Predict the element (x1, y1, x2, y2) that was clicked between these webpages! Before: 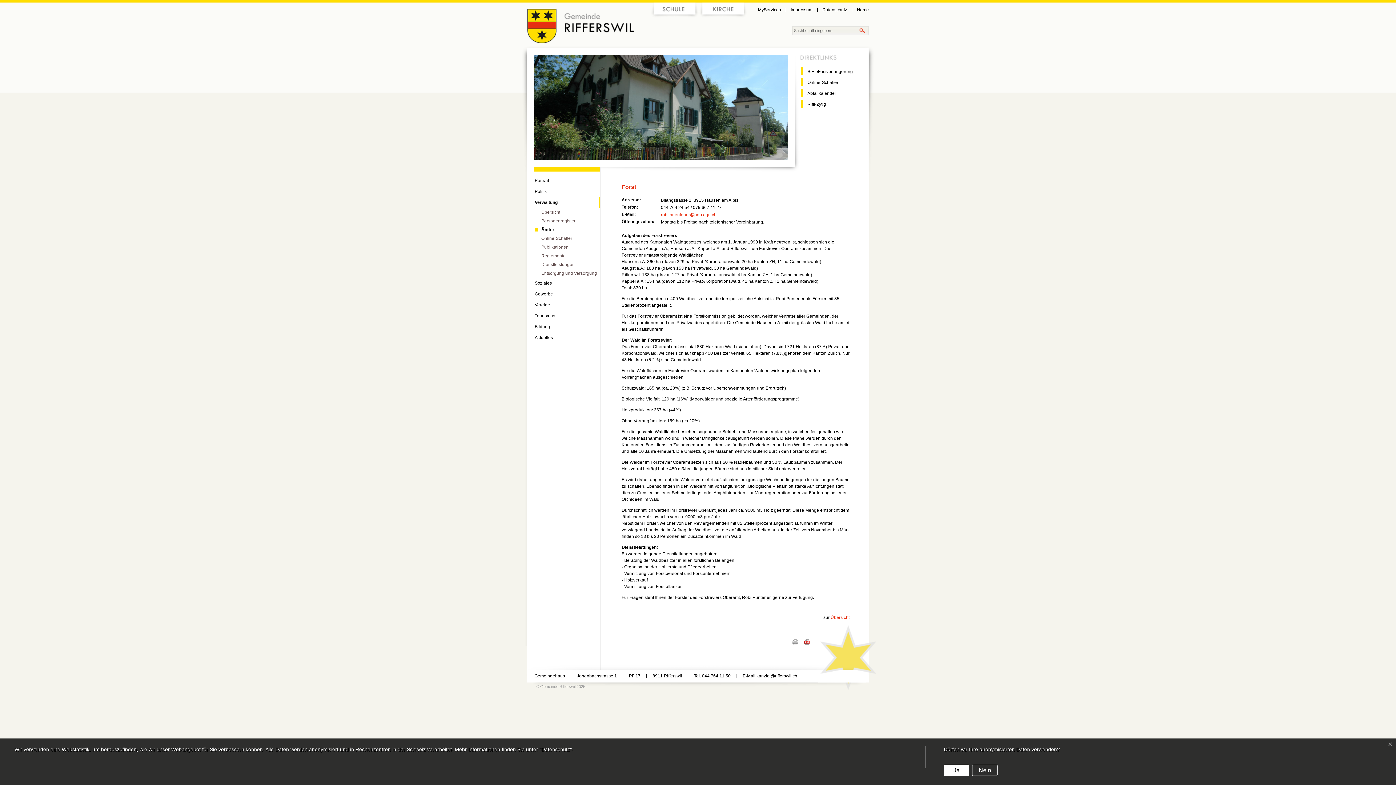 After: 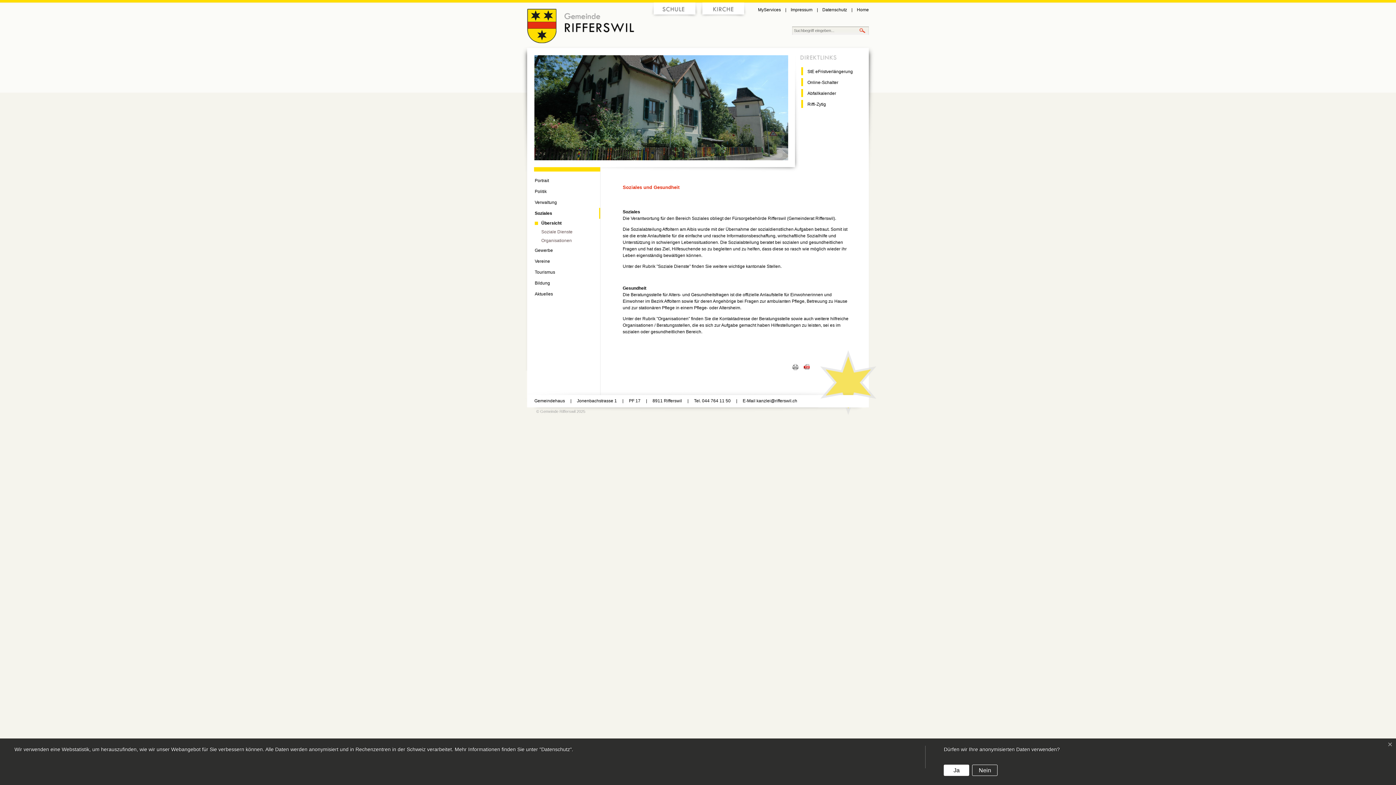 Action: bbox: (527, 277, 600, 288) label: Soziales